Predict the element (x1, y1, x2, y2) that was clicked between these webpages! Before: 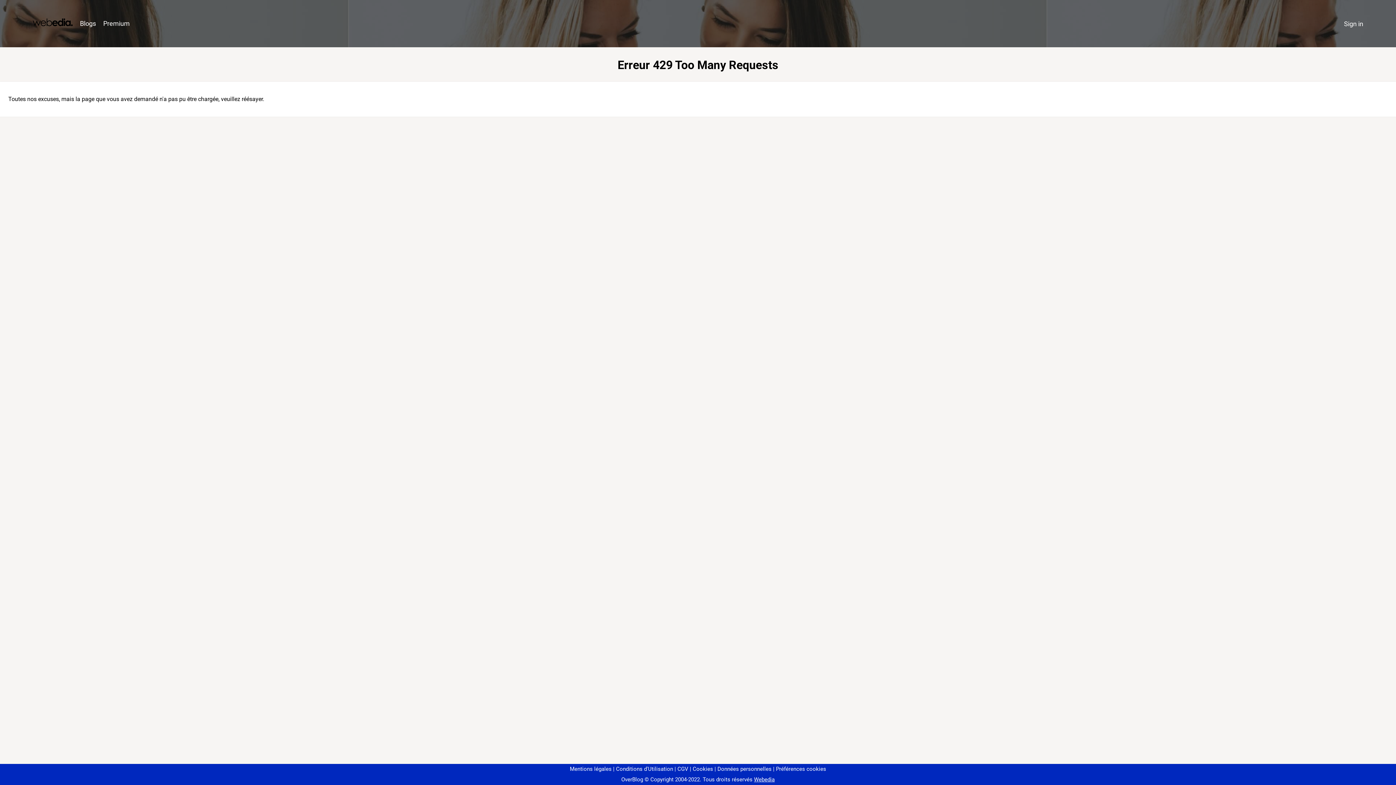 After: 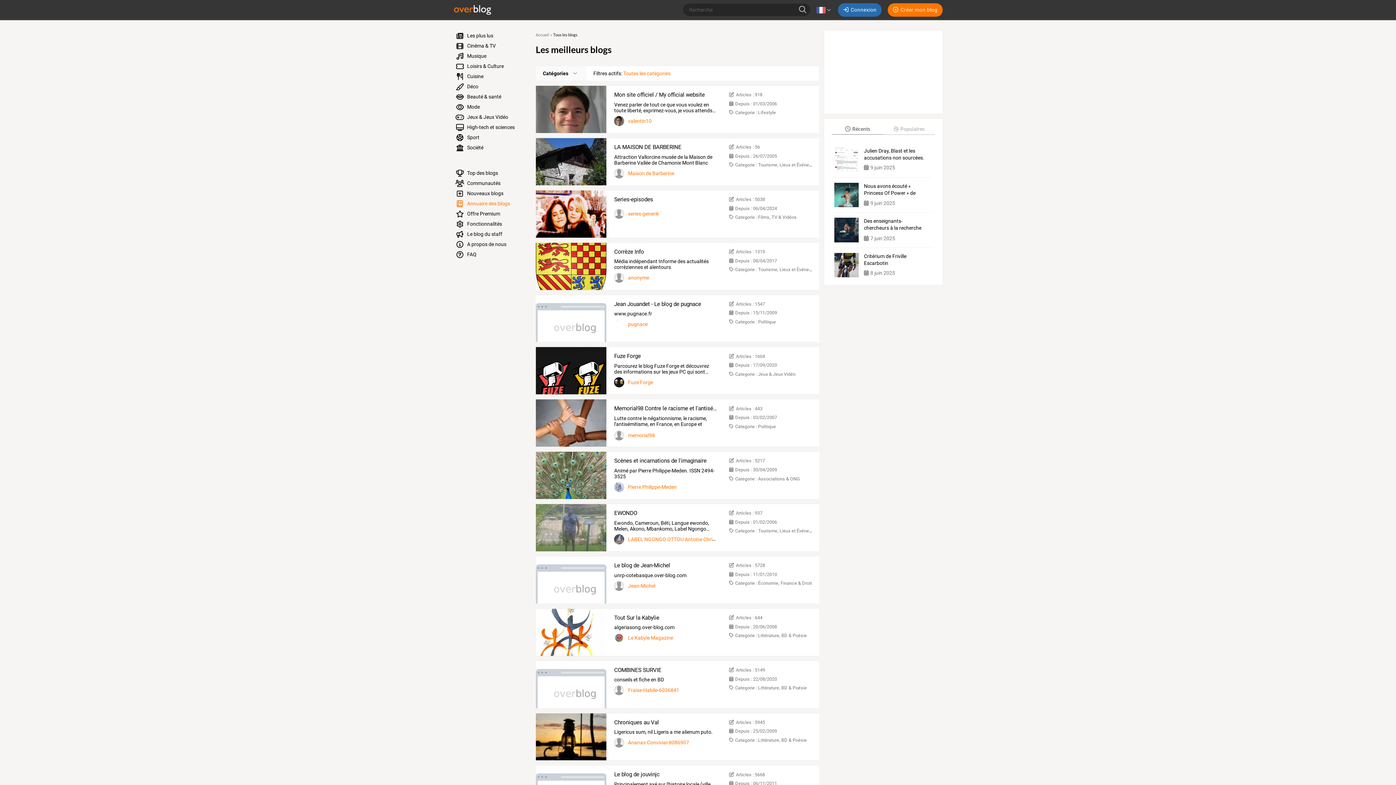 Action: label: Blogs bbox: (76, 16, 99, 31)